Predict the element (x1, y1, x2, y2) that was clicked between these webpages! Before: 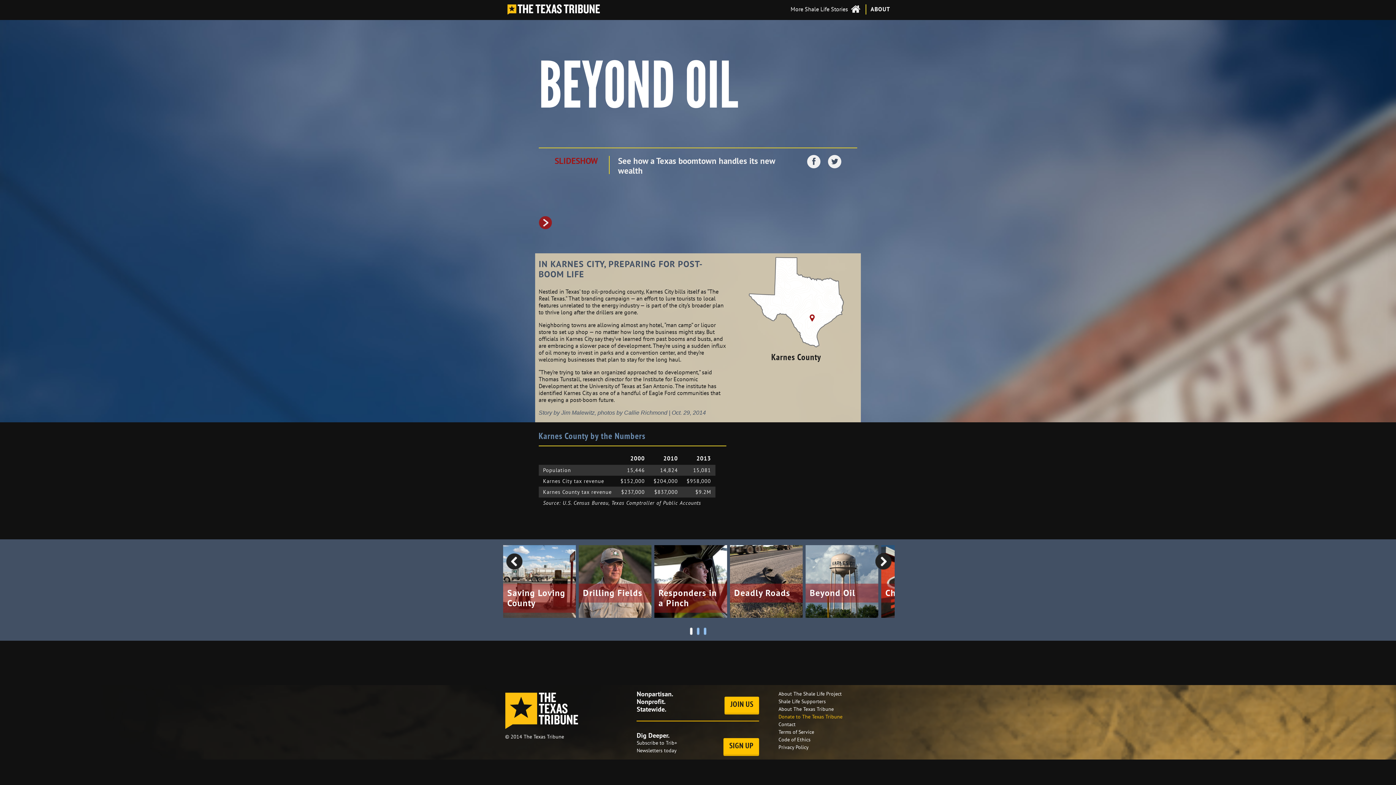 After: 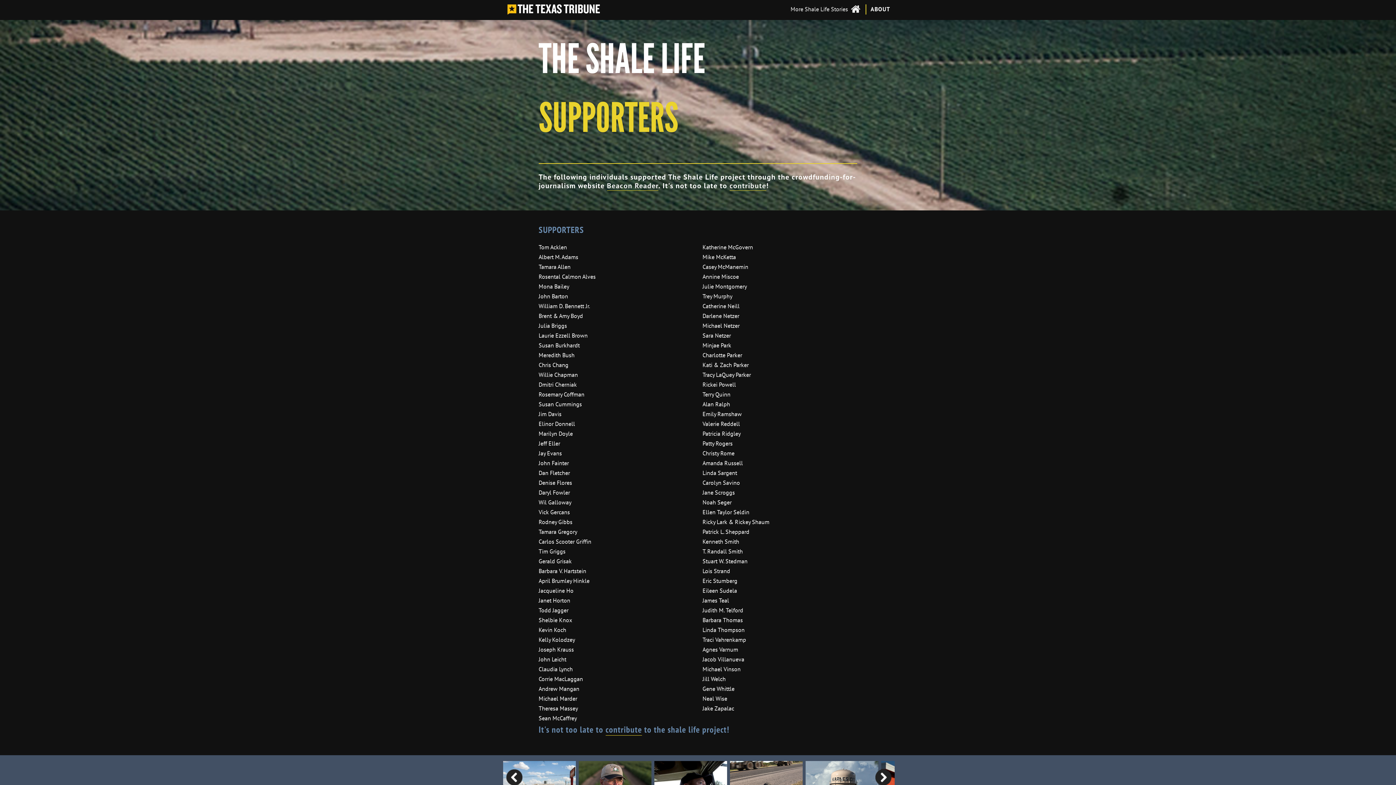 Action: label: Shale Life Supporters bbox: (778, 698, 825, 705)